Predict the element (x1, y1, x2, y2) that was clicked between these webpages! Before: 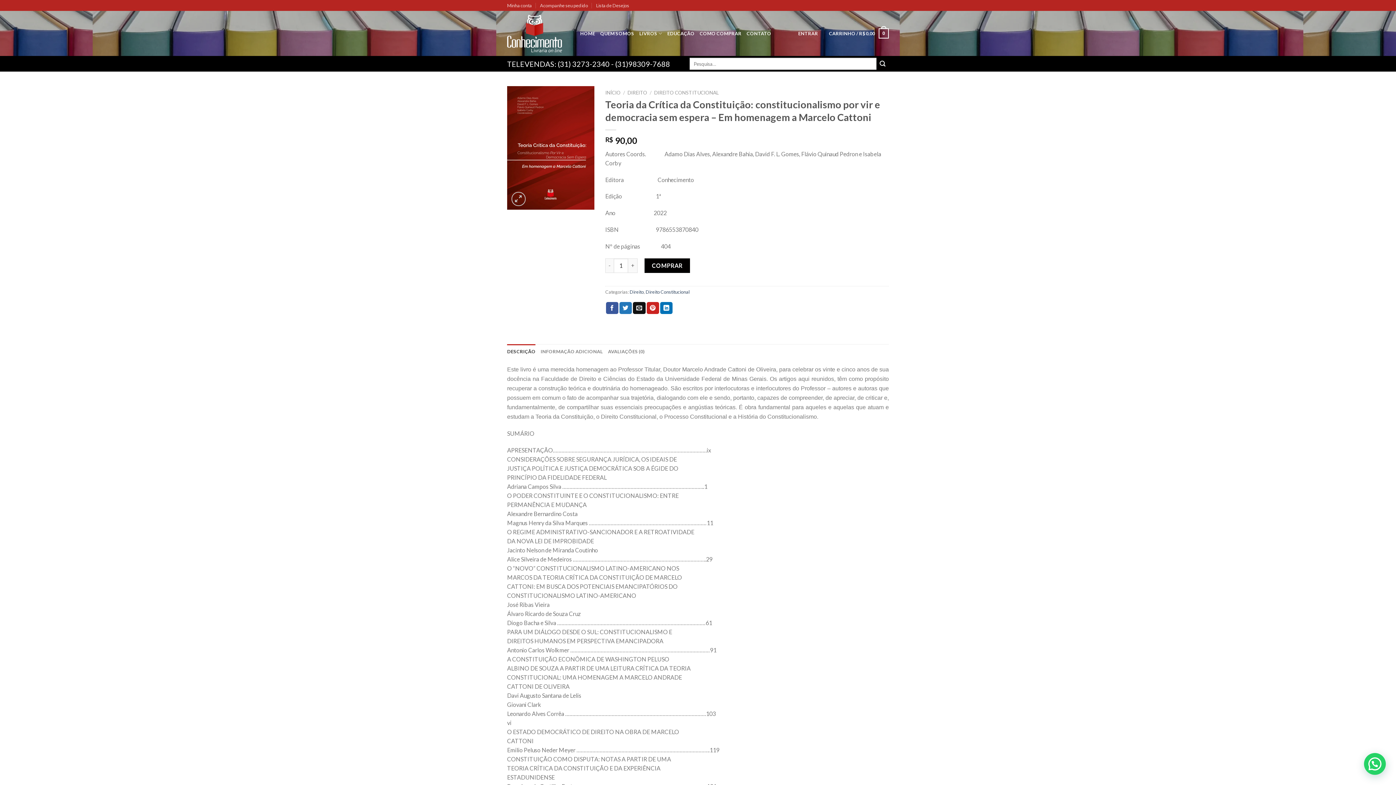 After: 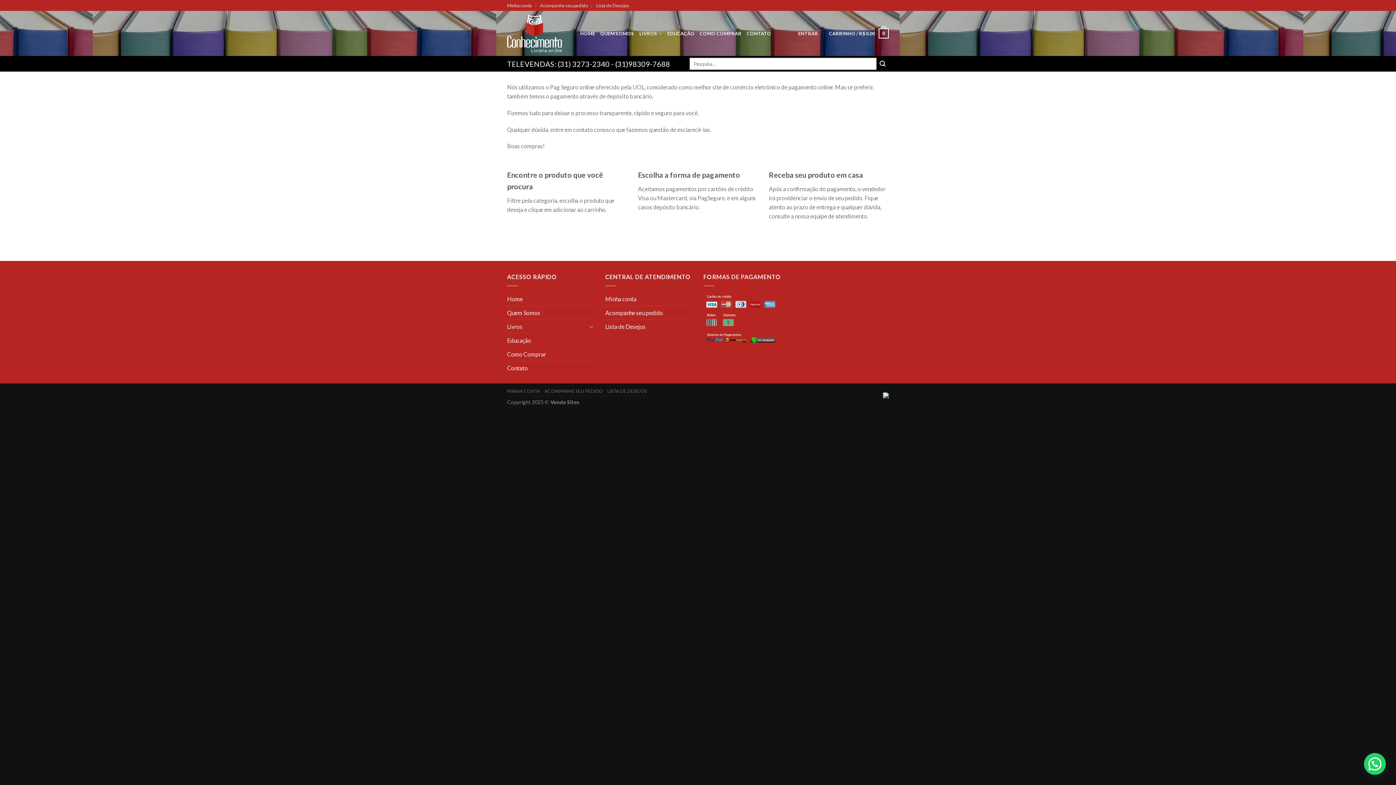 Action: label: COMO COMPRAR bbox: (699, 26, 741, 40)